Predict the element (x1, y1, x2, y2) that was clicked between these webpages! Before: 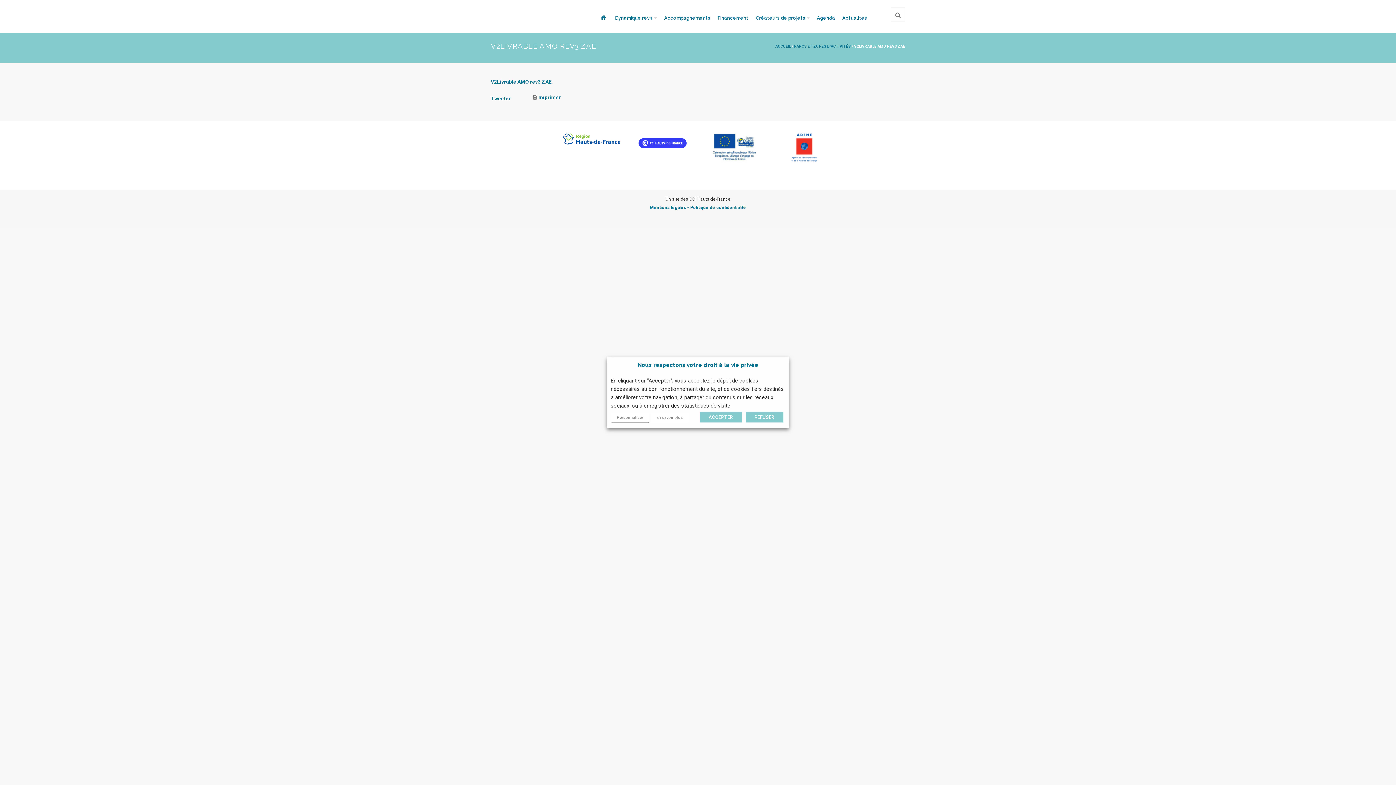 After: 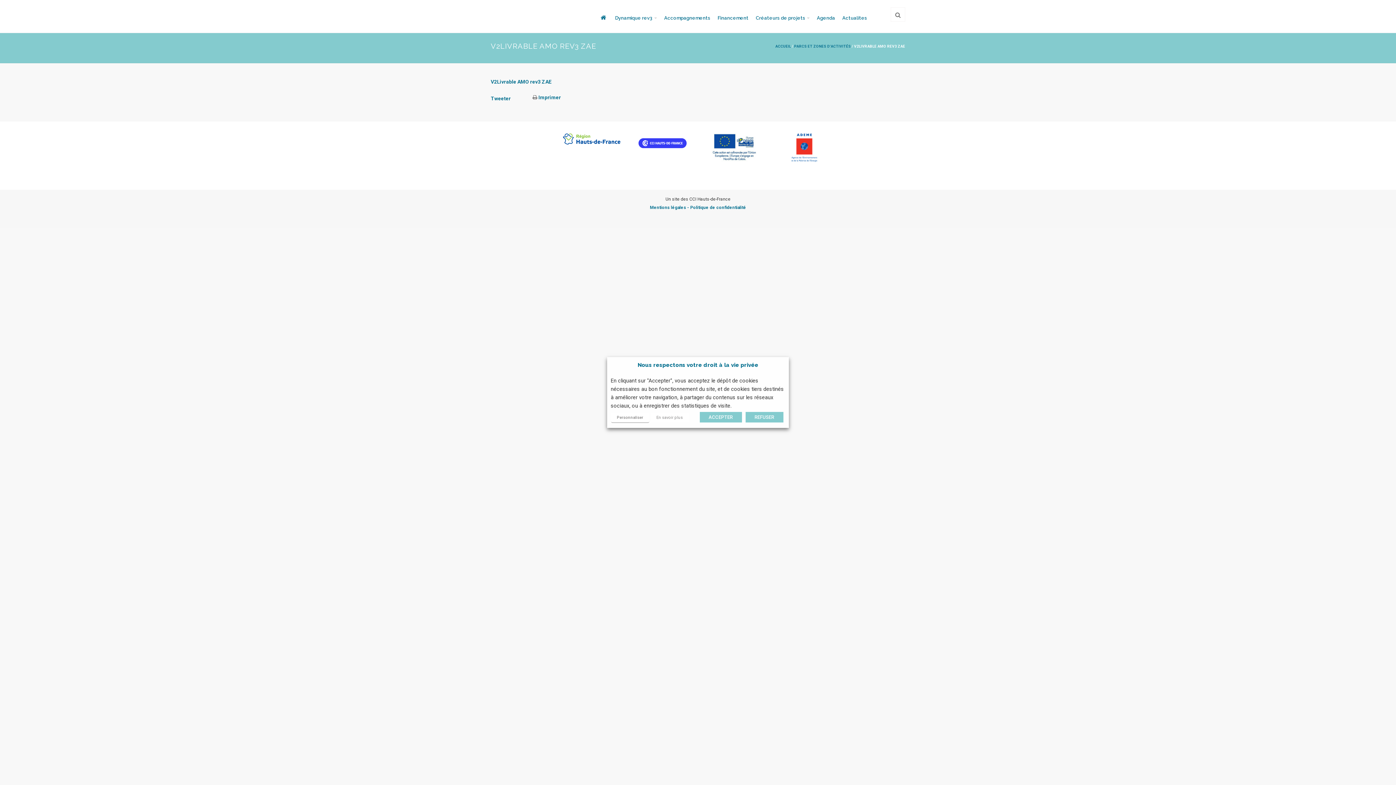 Action: bbox: (632, 132, 692, 154)